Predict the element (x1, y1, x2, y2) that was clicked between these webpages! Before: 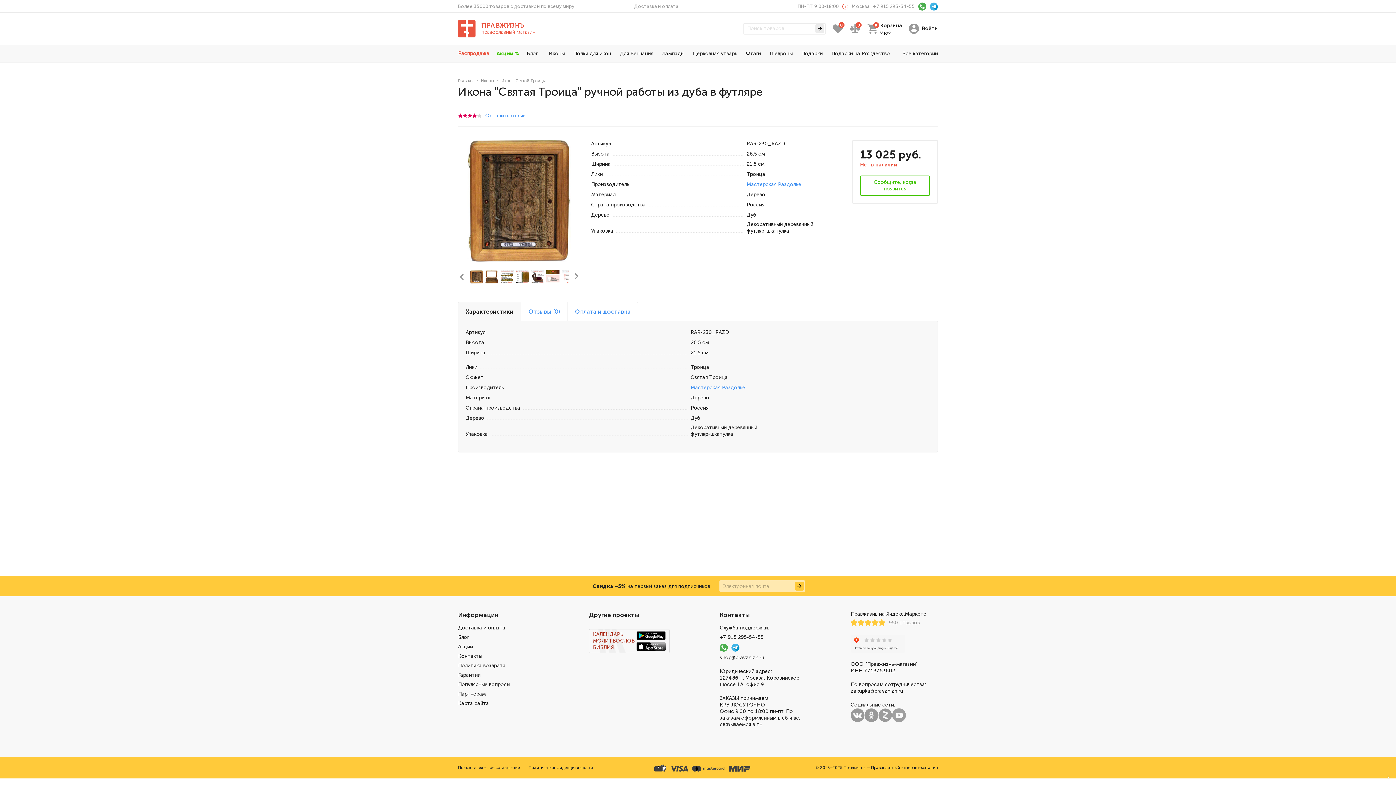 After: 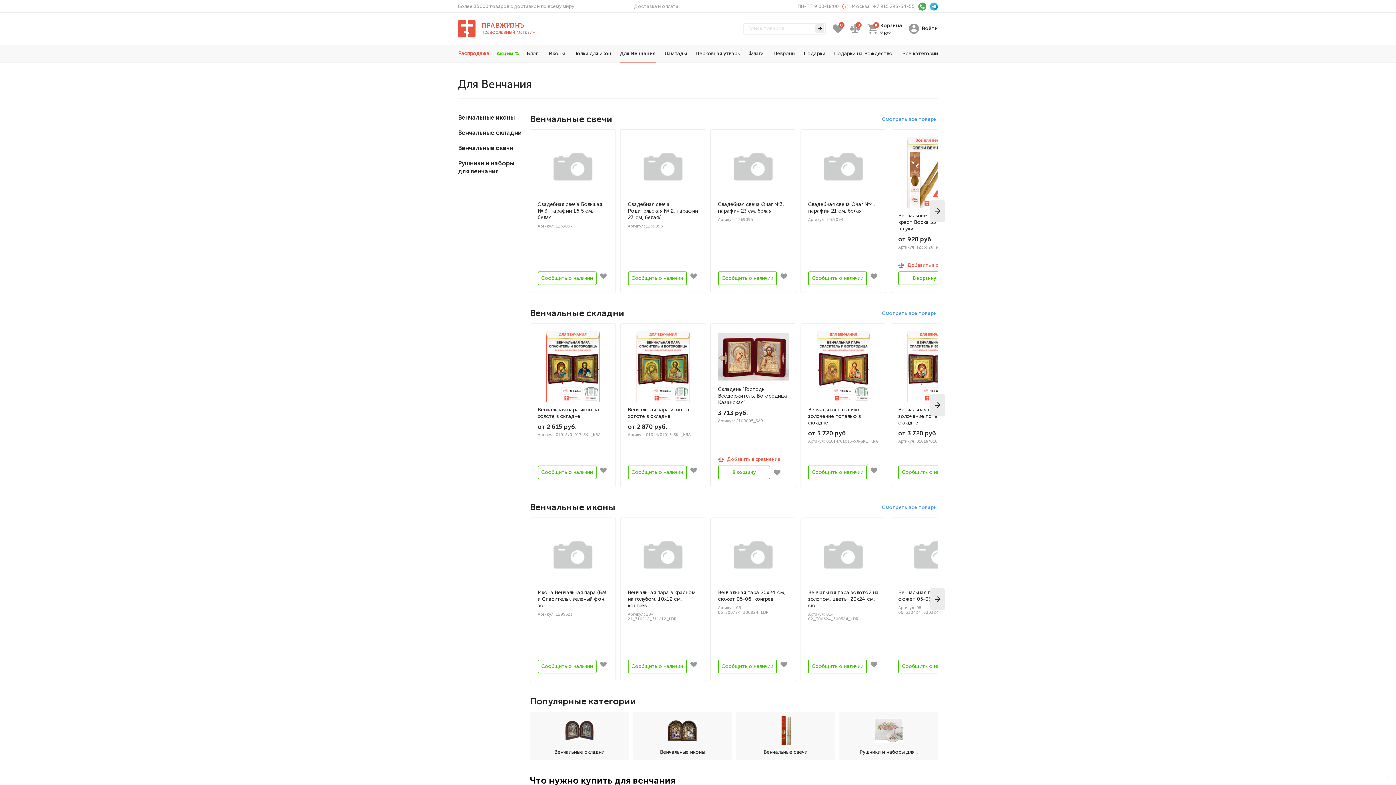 Action: bbox: (620, 45, 653, 62) label: Для Венчания